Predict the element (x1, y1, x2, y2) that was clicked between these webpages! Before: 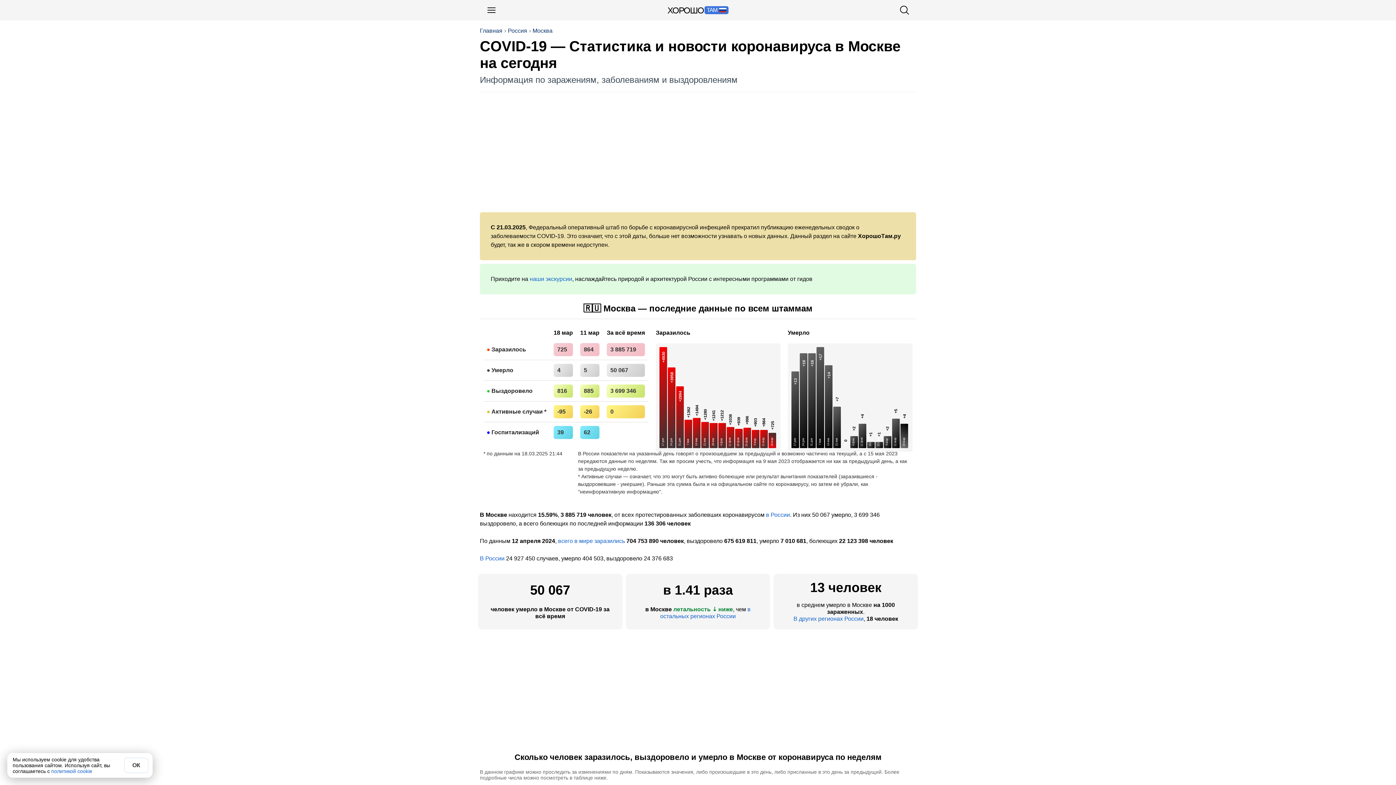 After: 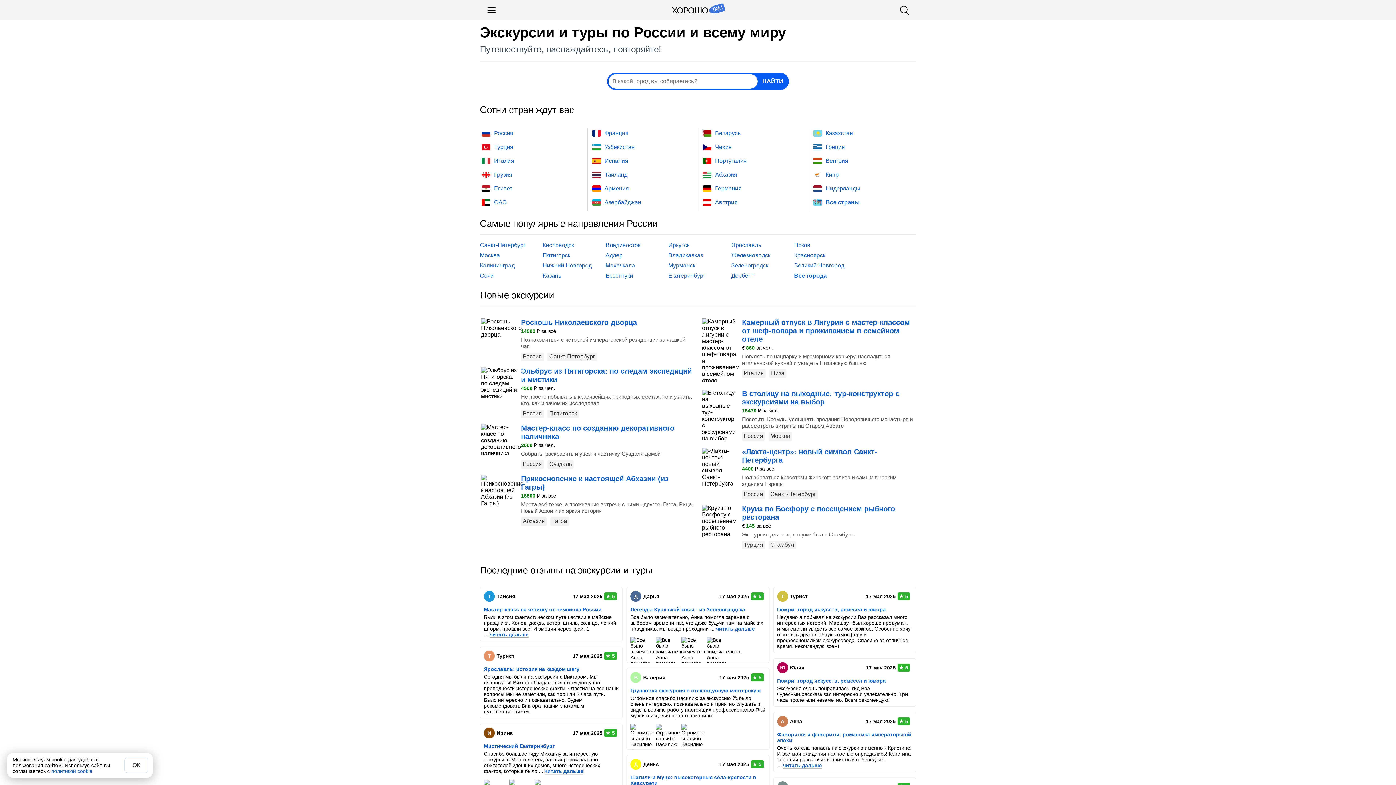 Action: bbox: (501, 5, 894, 15) label: ХОРОШО
ТАМ